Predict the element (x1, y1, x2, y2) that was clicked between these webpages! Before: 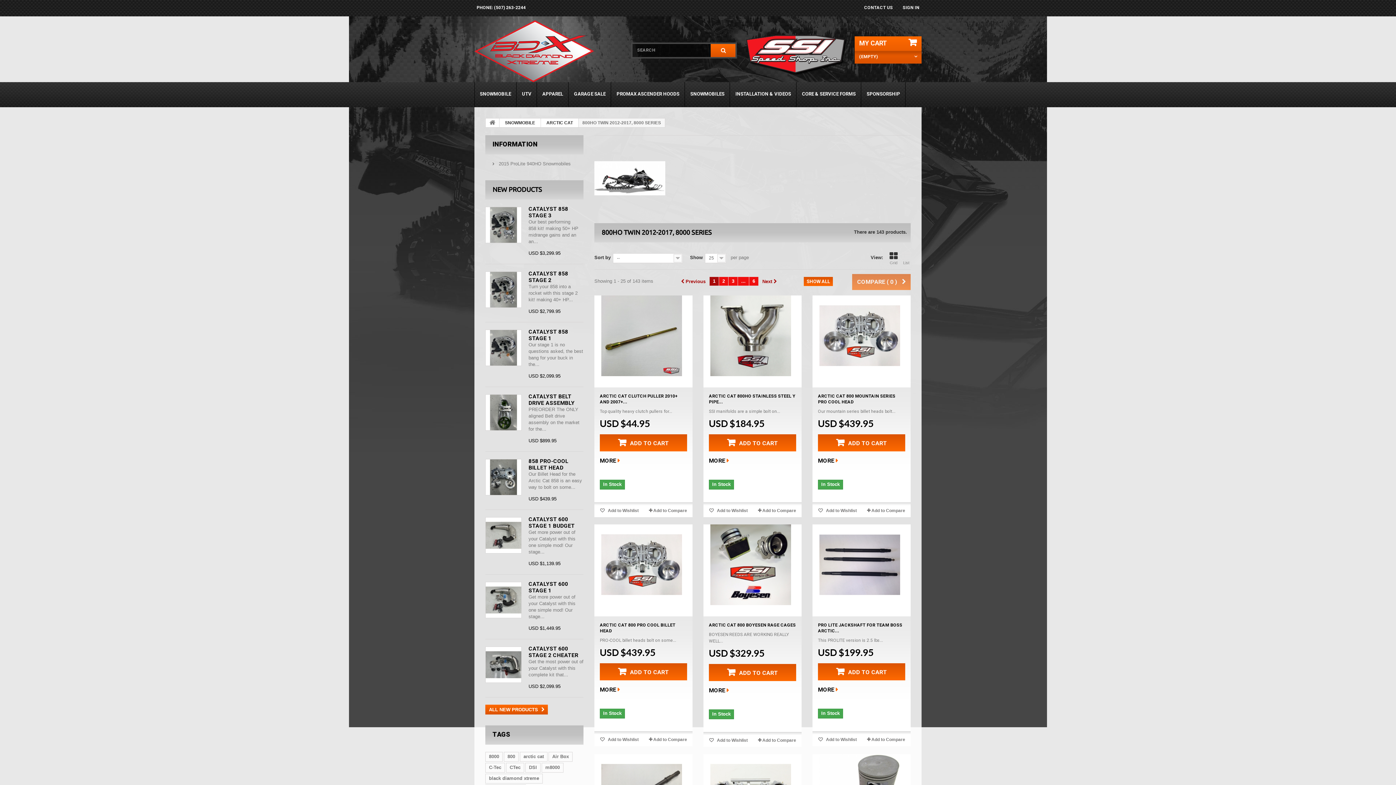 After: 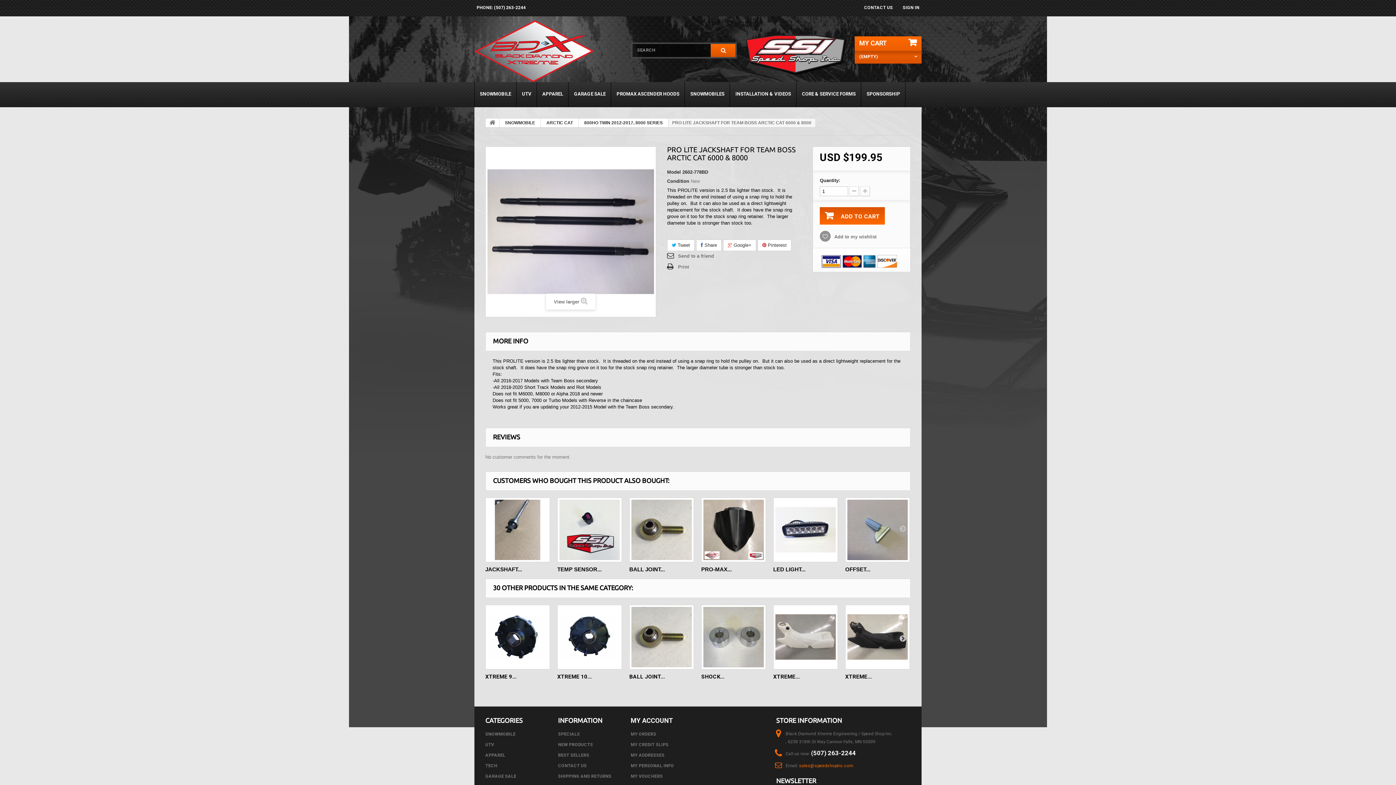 Action: label: MORE  bbox: (818, 686, 838, 693)